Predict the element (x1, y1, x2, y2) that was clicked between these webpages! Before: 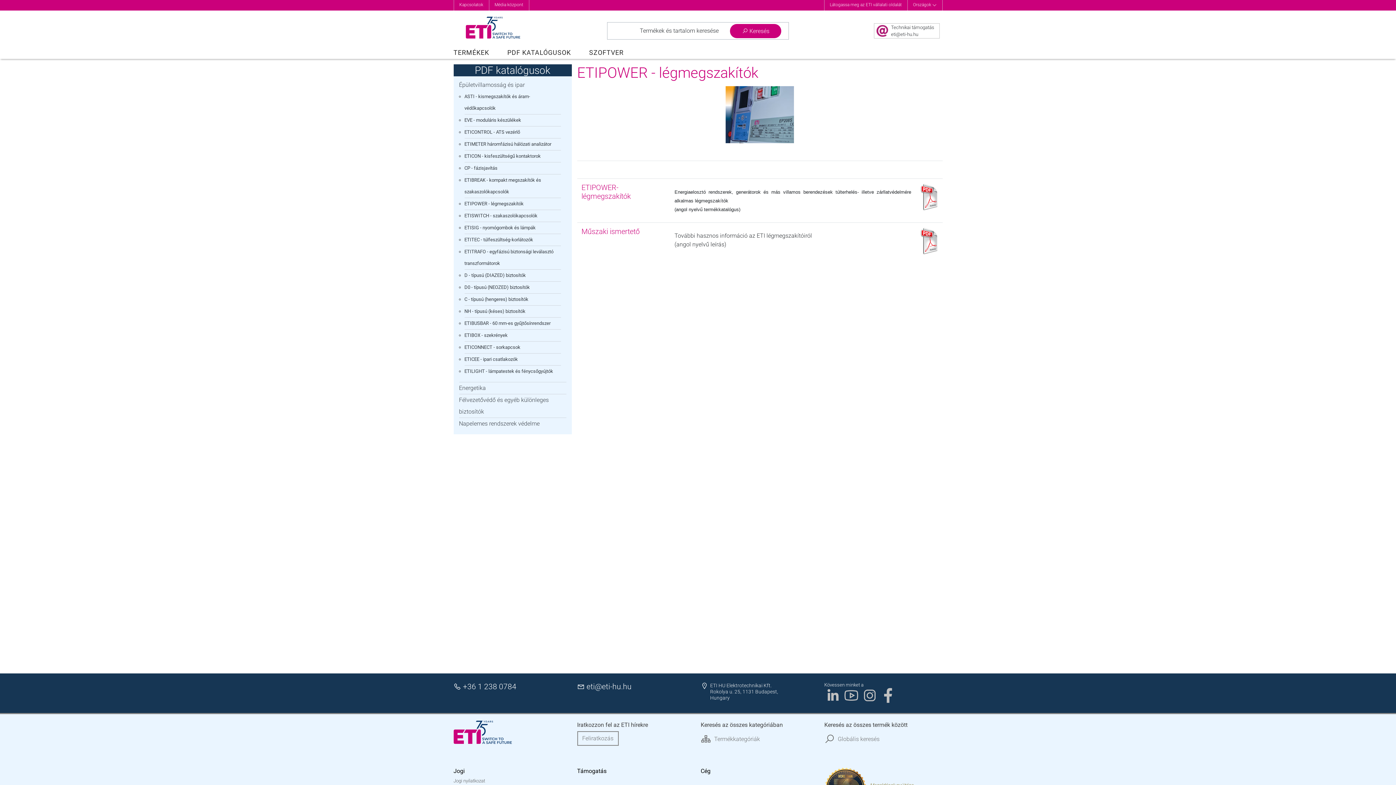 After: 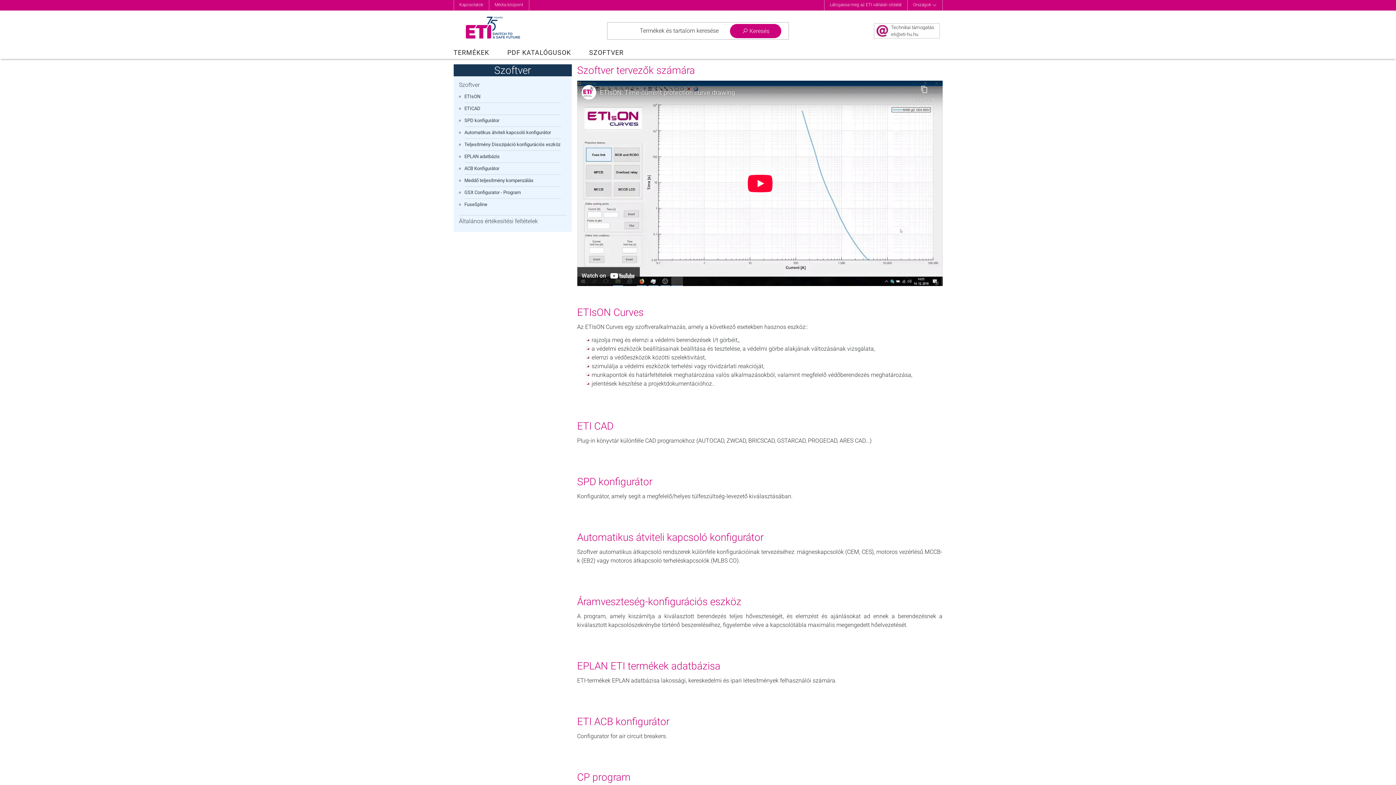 Action: bbox: (582, 47, 631, 58) label: SZOFTVER